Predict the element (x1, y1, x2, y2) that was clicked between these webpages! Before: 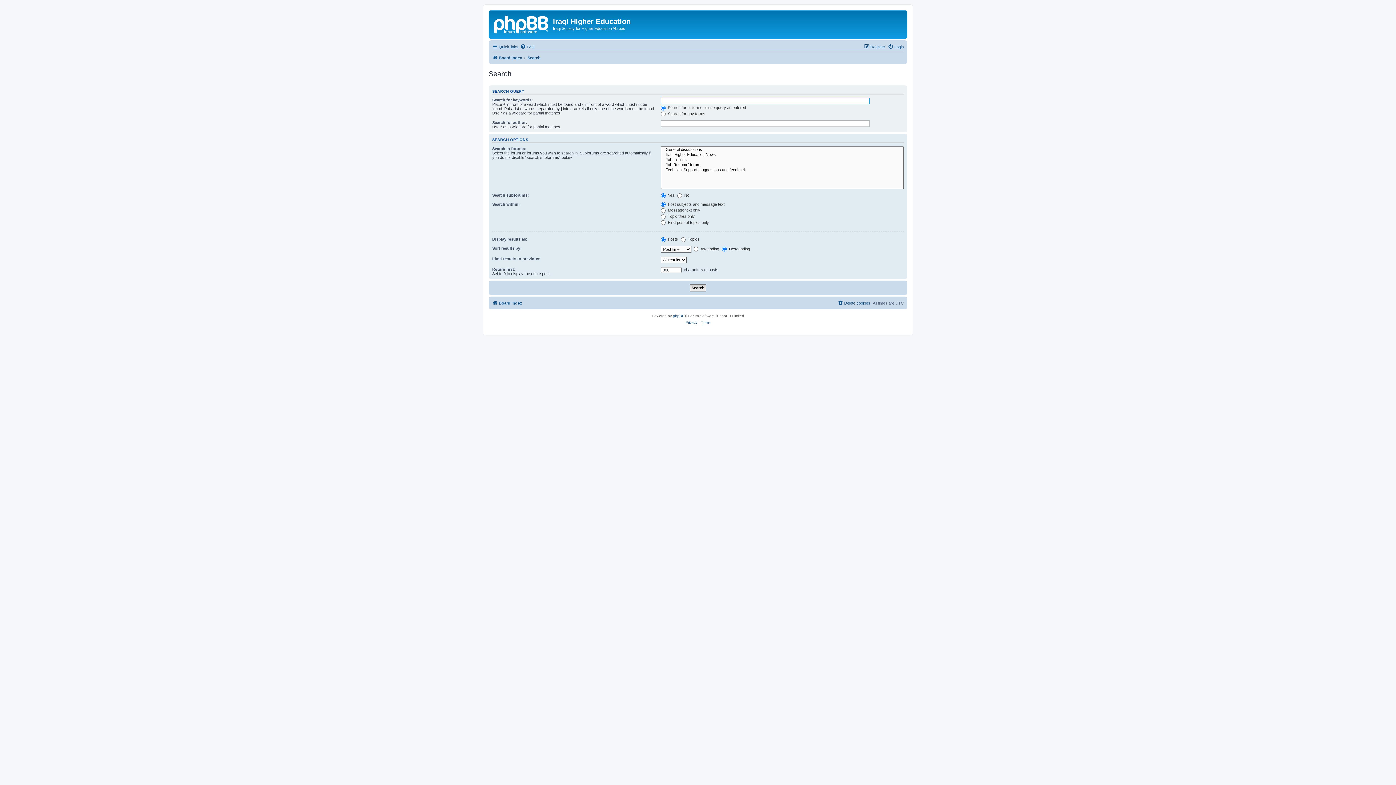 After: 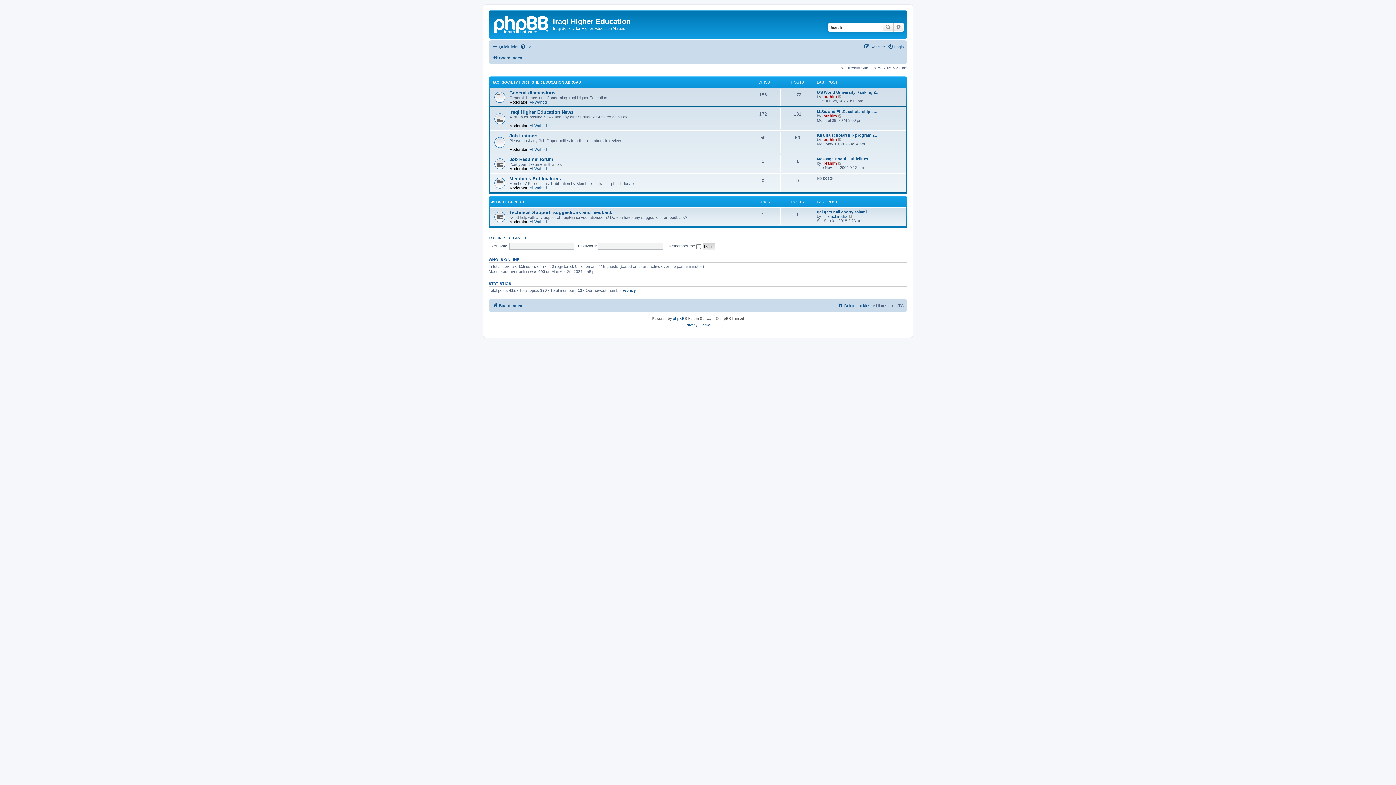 Action: bbox: (492, 53, 522, 62) label: Board index